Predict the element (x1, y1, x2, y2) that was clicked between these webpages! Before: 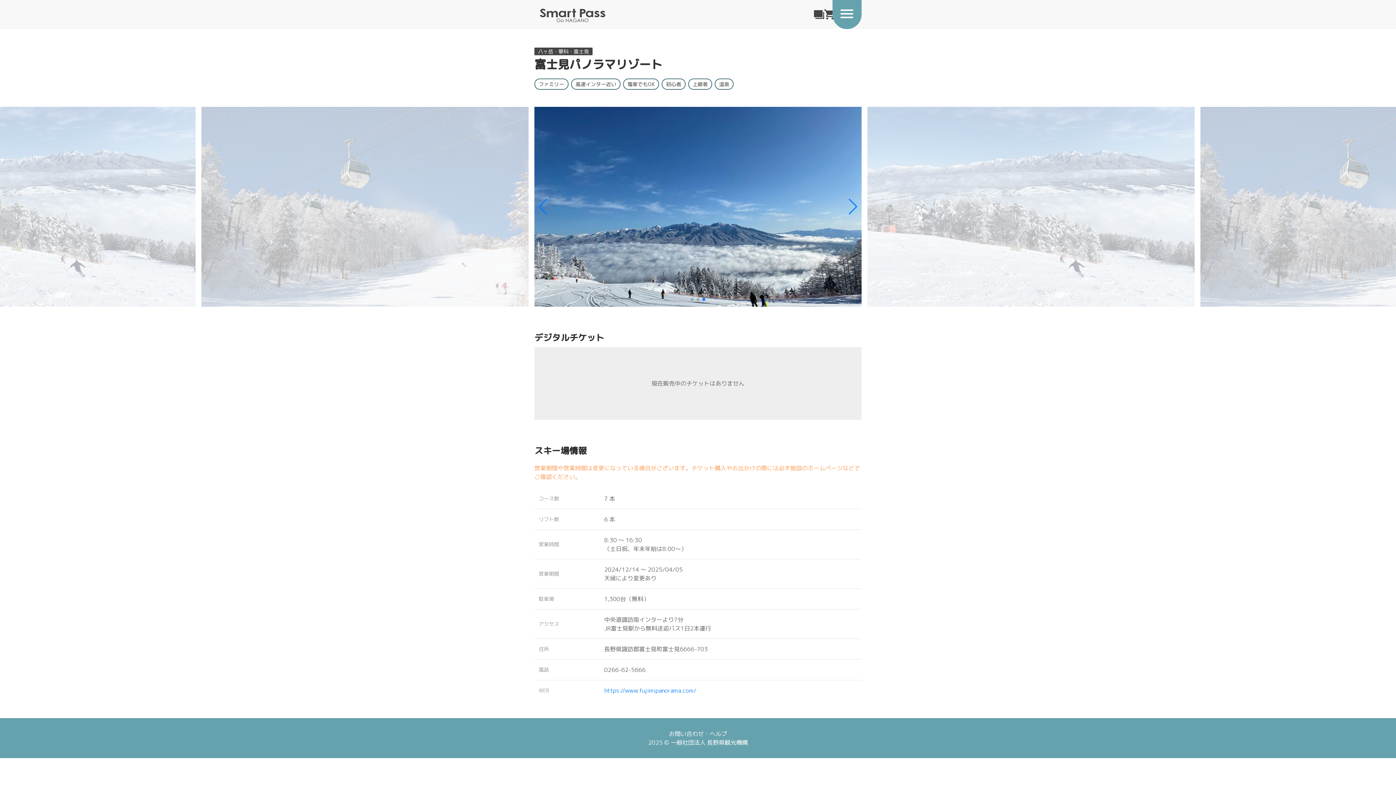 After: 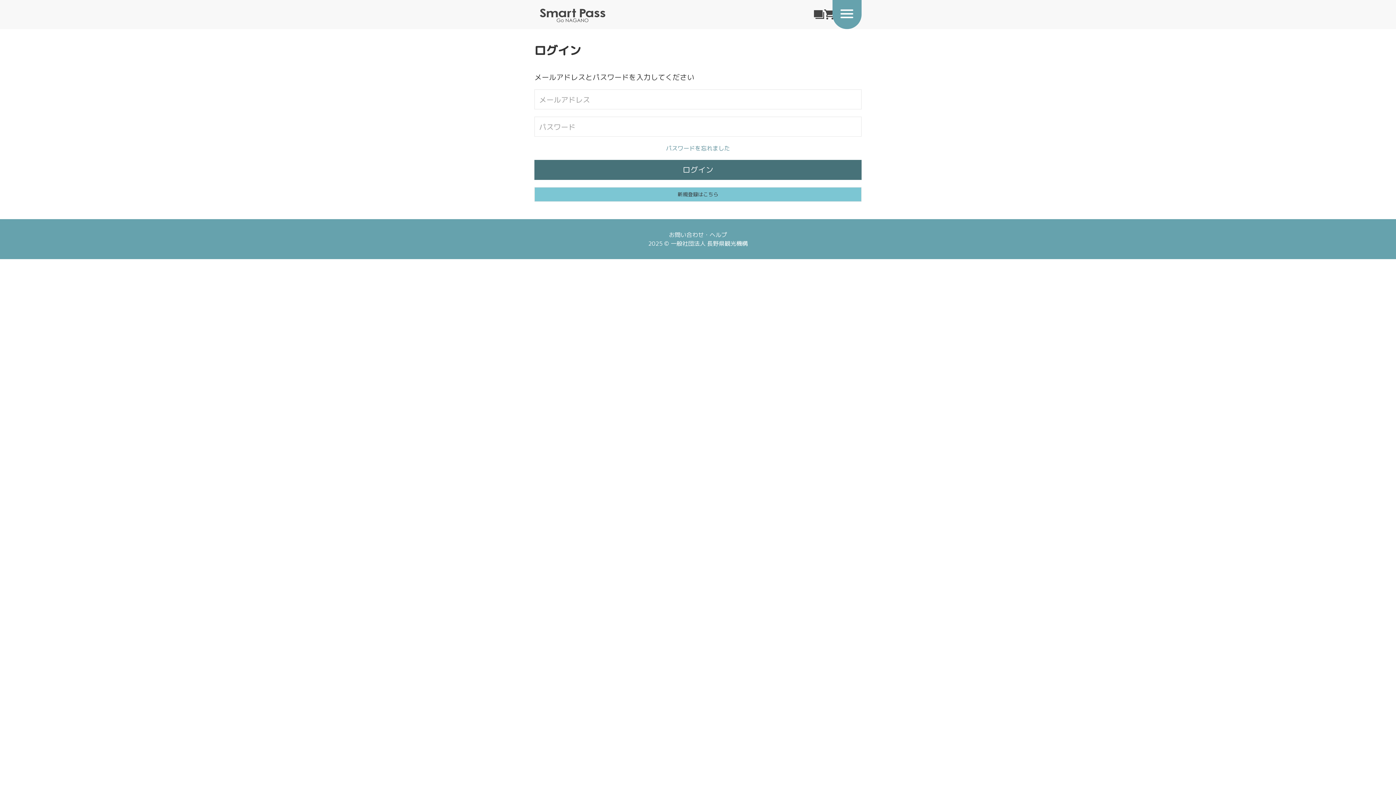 Action: bbox: (814, 0, 824, 29)